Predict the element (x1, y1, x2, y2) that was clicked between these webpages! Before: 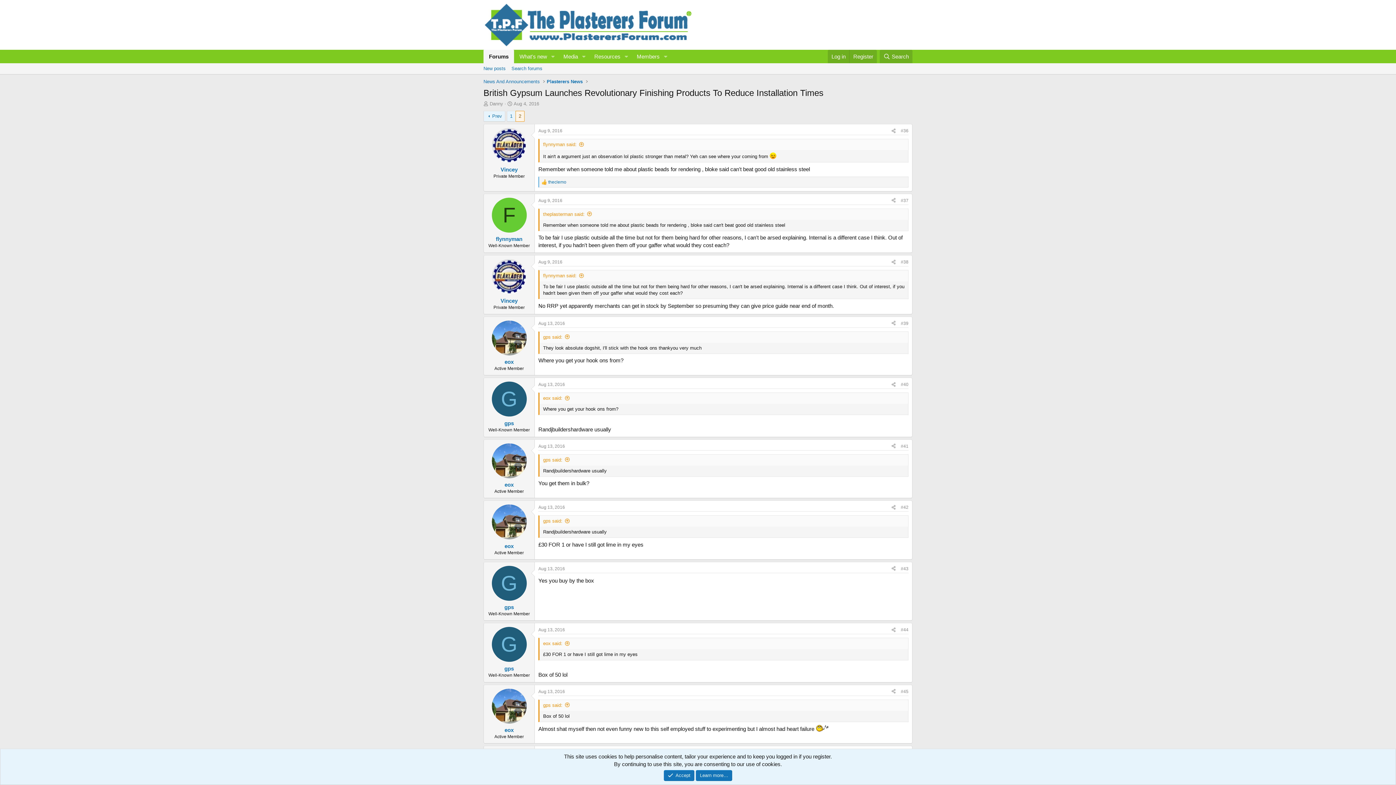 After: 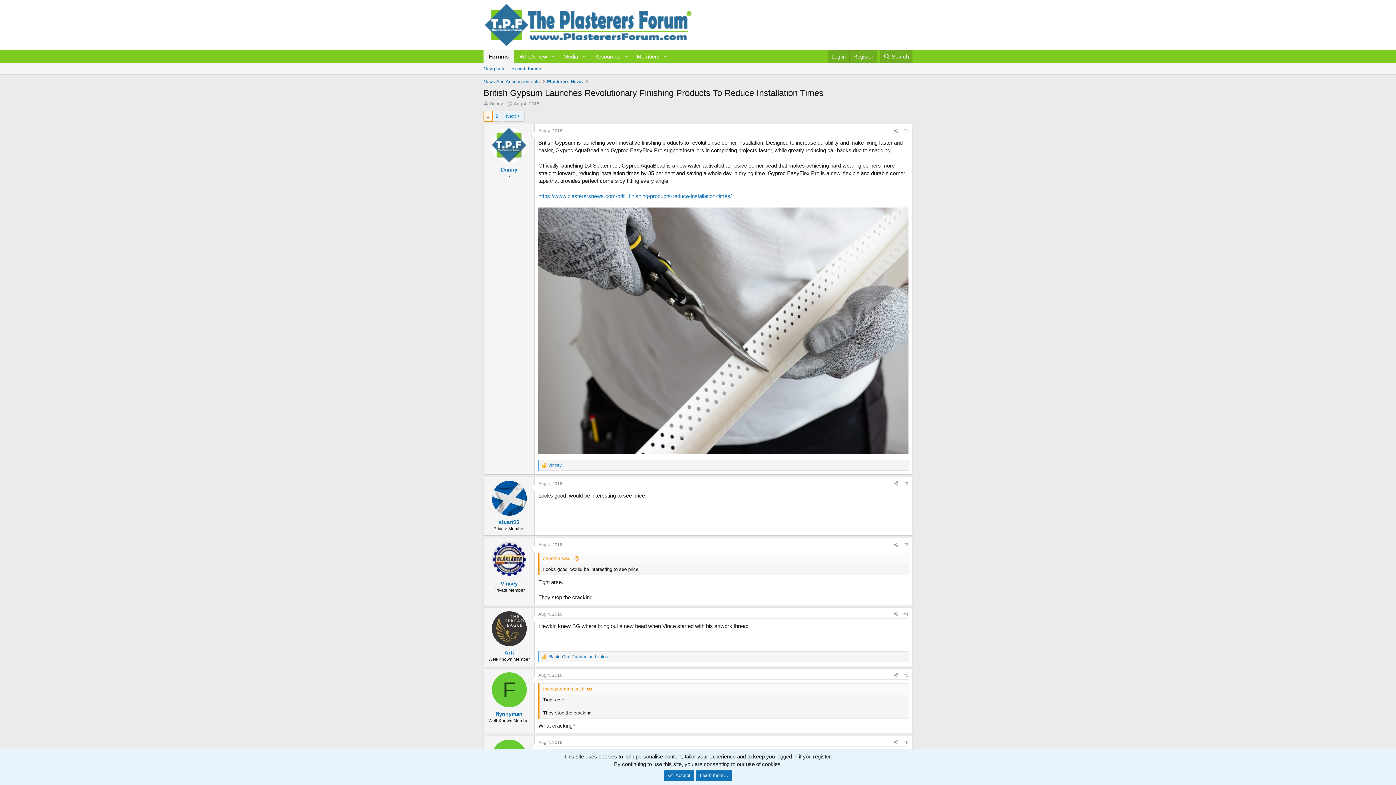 Action: bbox: (513, 101, 539, 106) label: Aug 4, 2016